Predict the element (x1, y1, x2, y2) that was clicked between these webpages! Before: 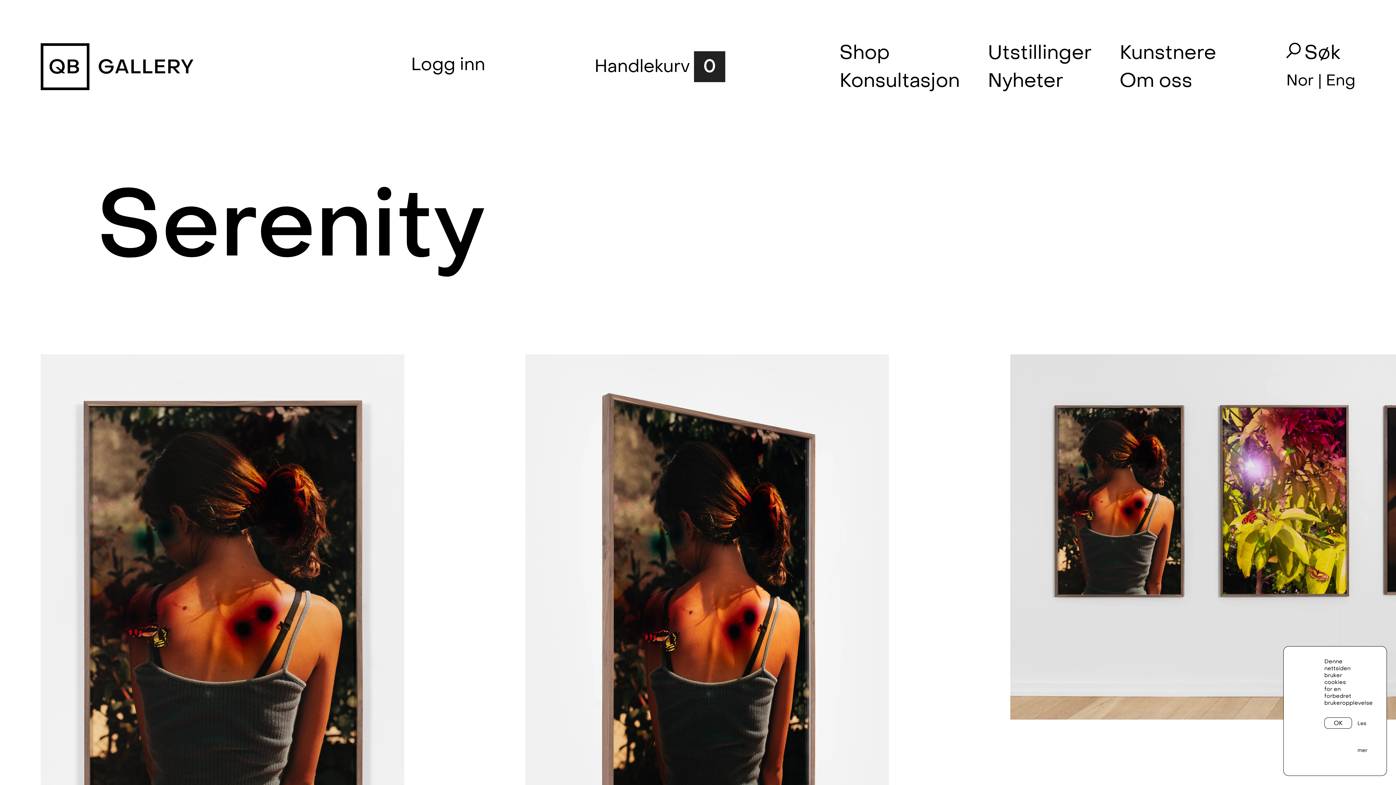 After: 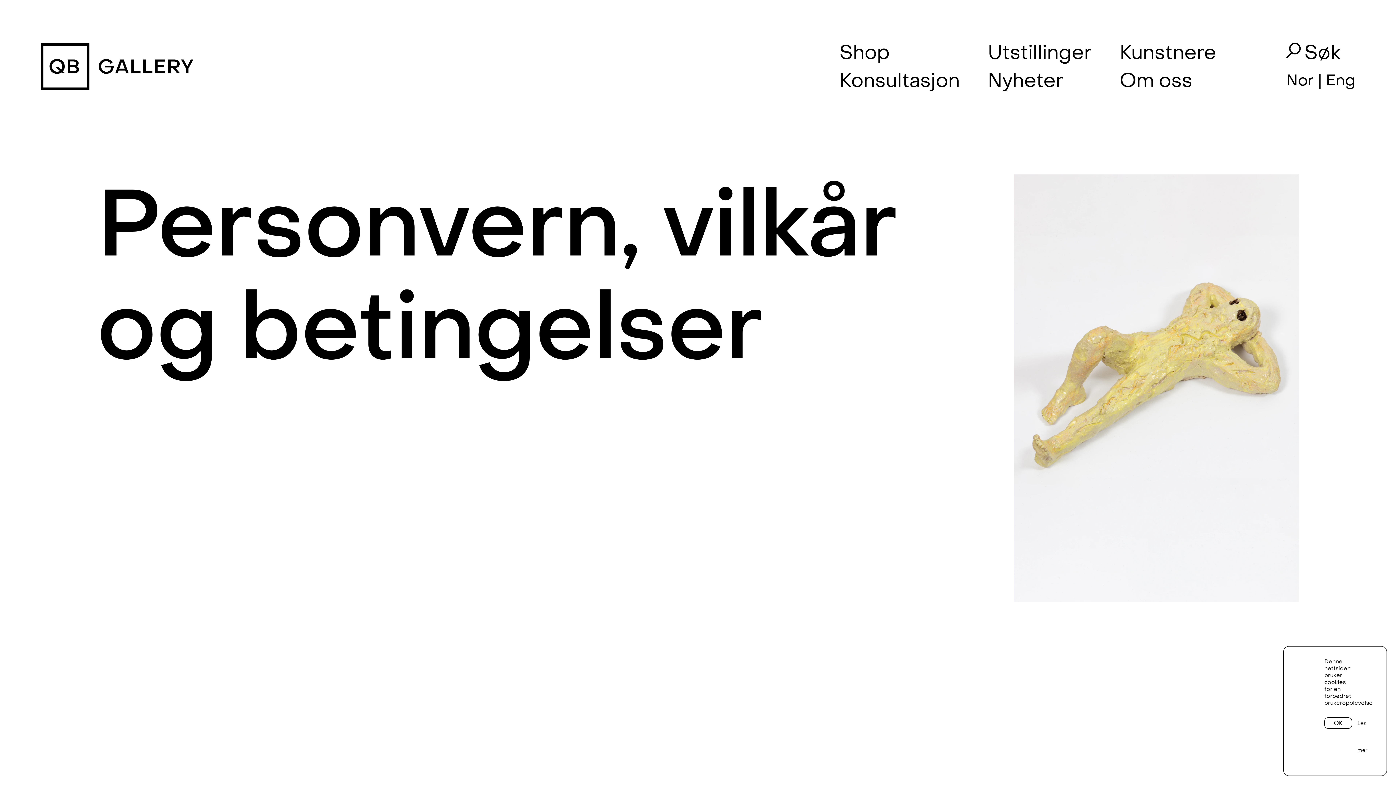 Action: label: Les mer bbox: (1357, 710, 1368, 764)